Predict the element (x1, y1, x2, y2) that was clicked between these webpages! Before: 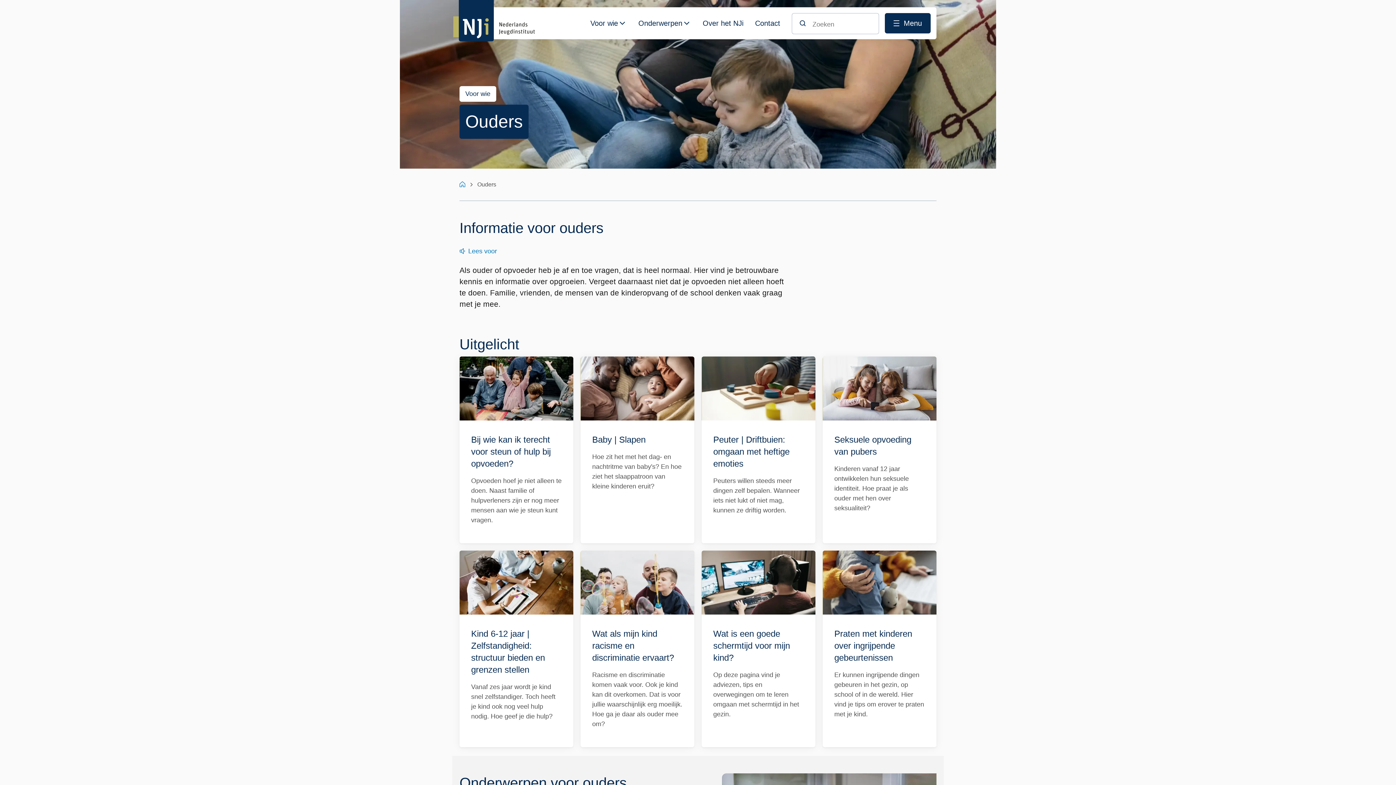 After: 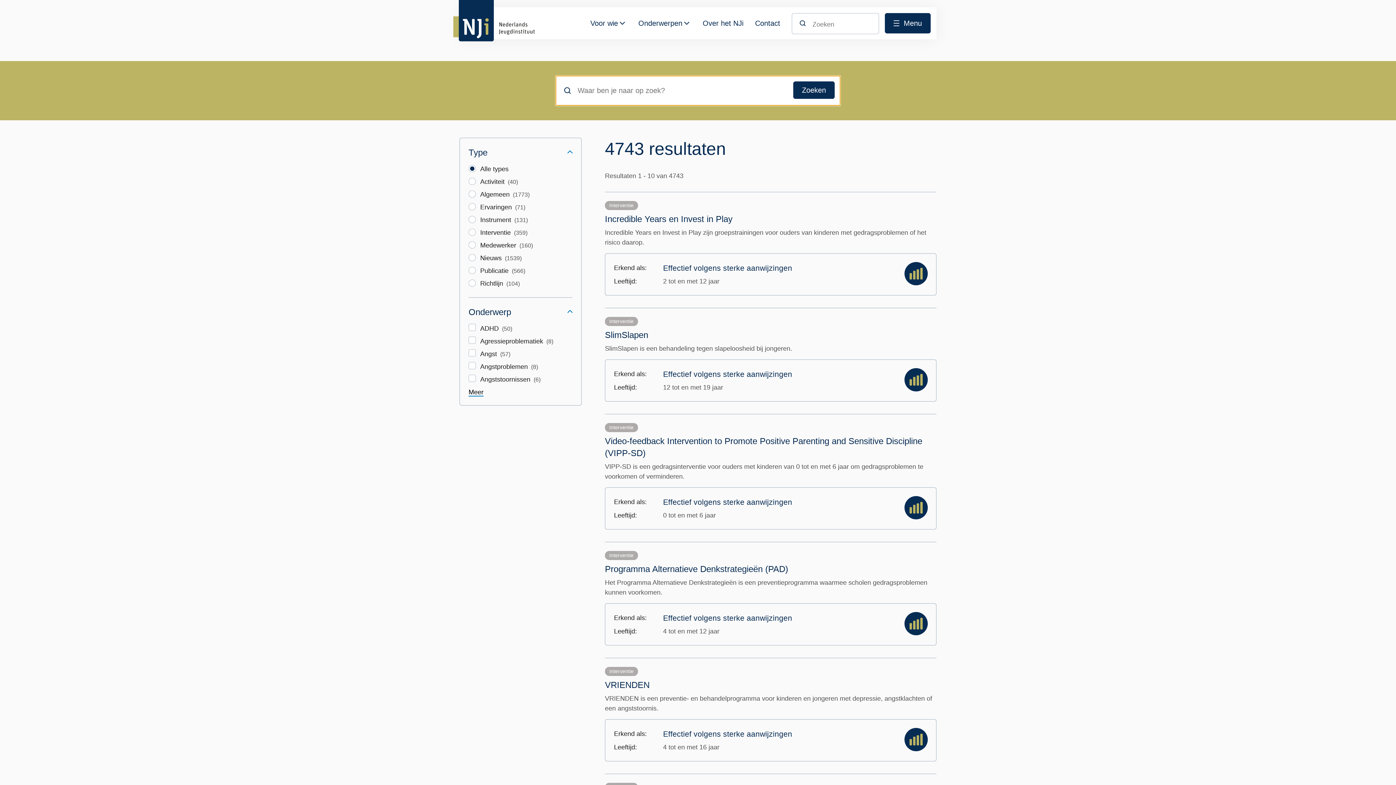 Action: bbox: (792, 13, 812, 33) label: Zoeken